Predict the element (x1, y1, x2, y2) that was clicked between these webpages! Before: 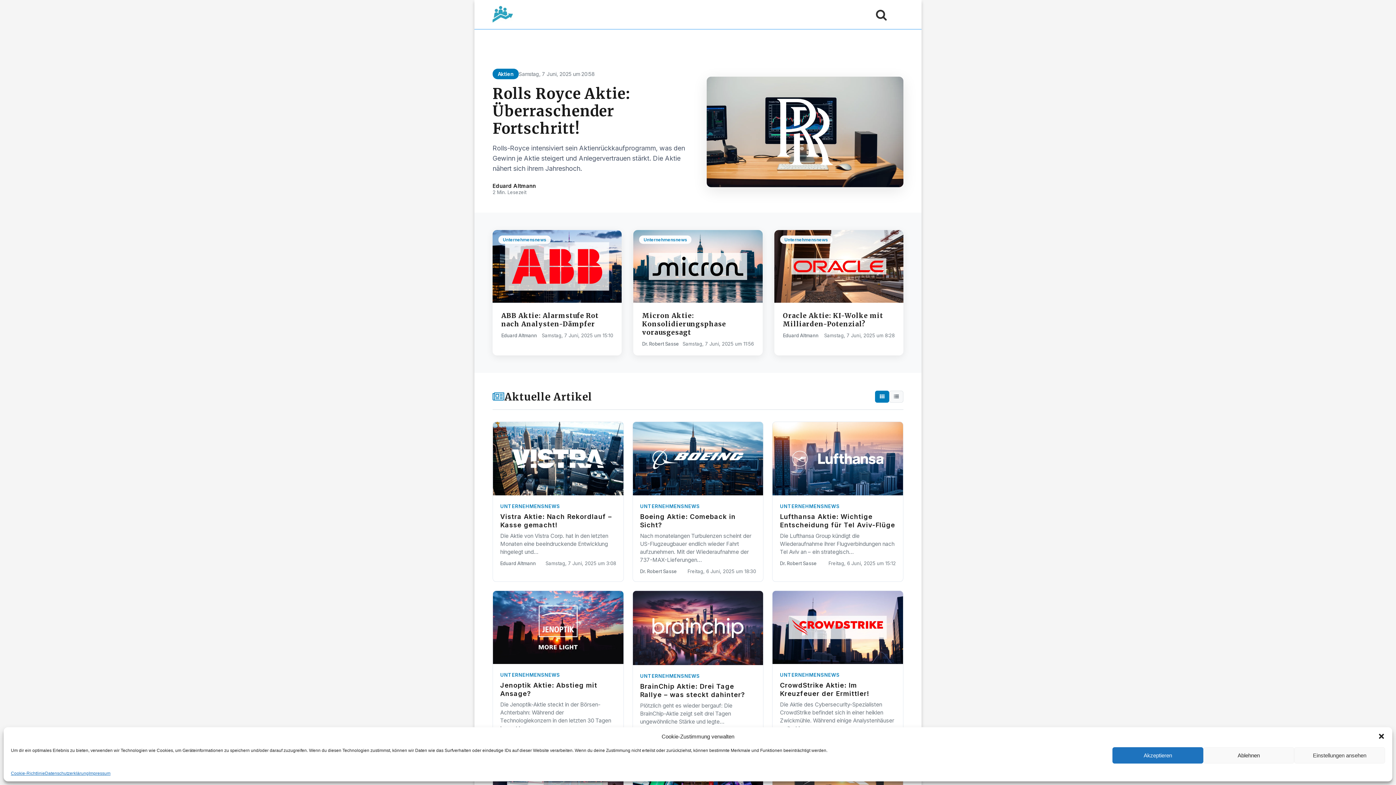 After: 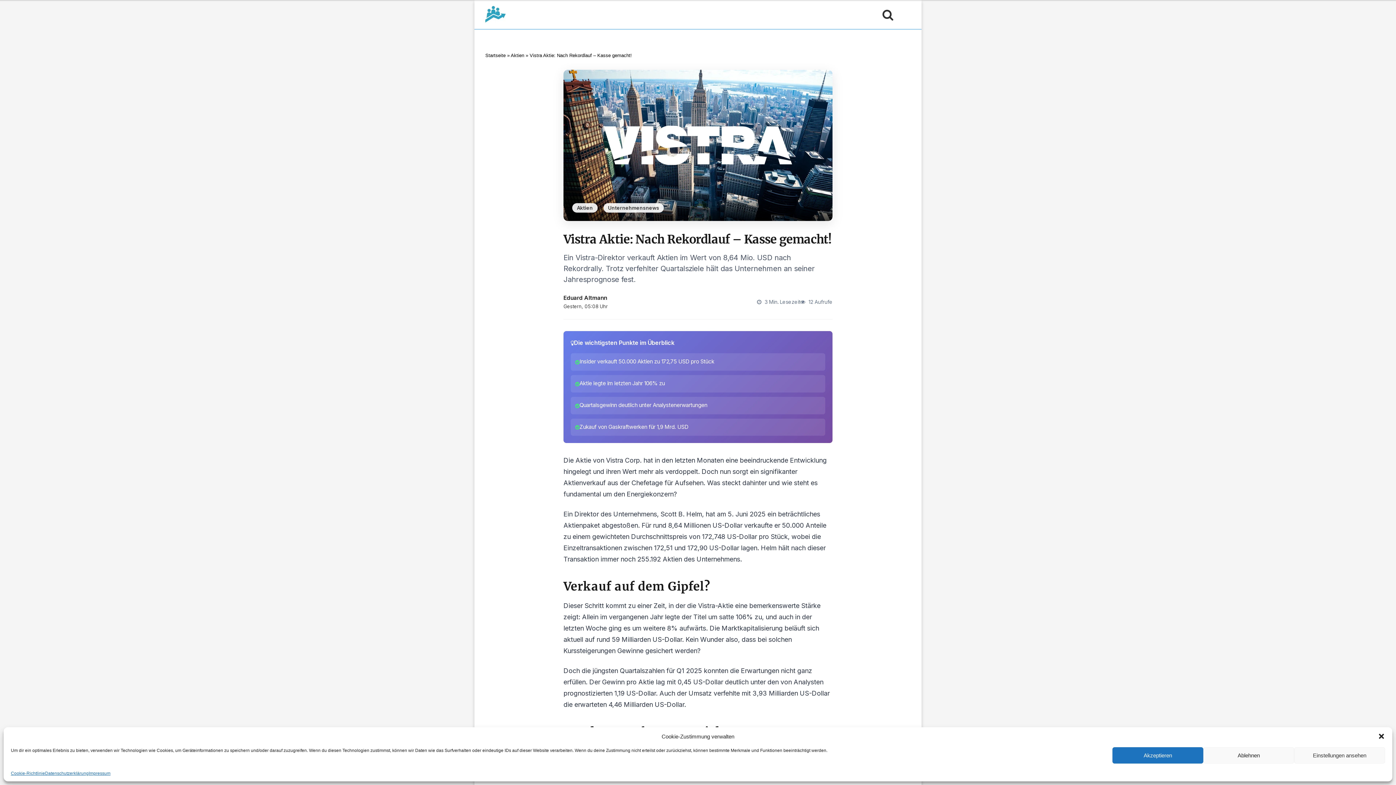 Action: bbox: (493, 422, 623, 429)